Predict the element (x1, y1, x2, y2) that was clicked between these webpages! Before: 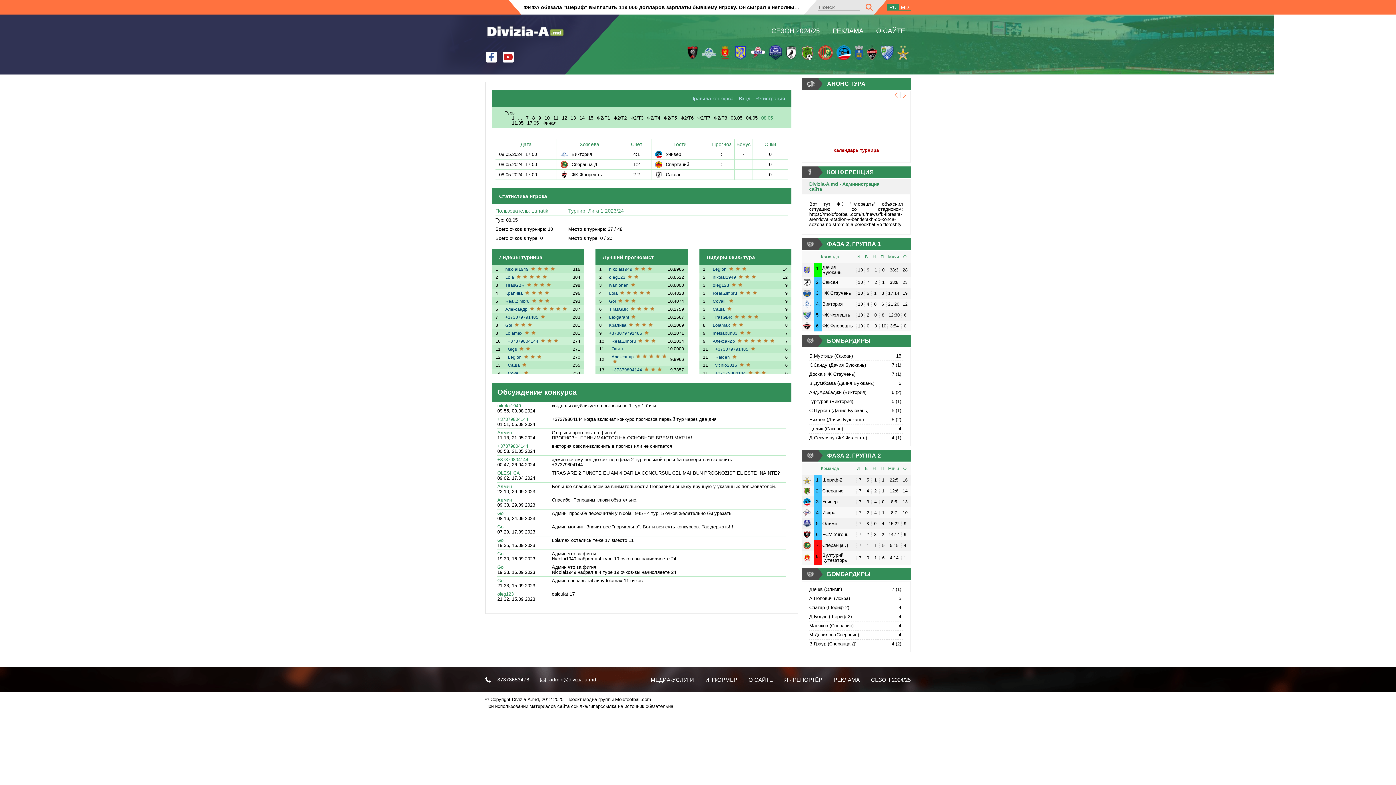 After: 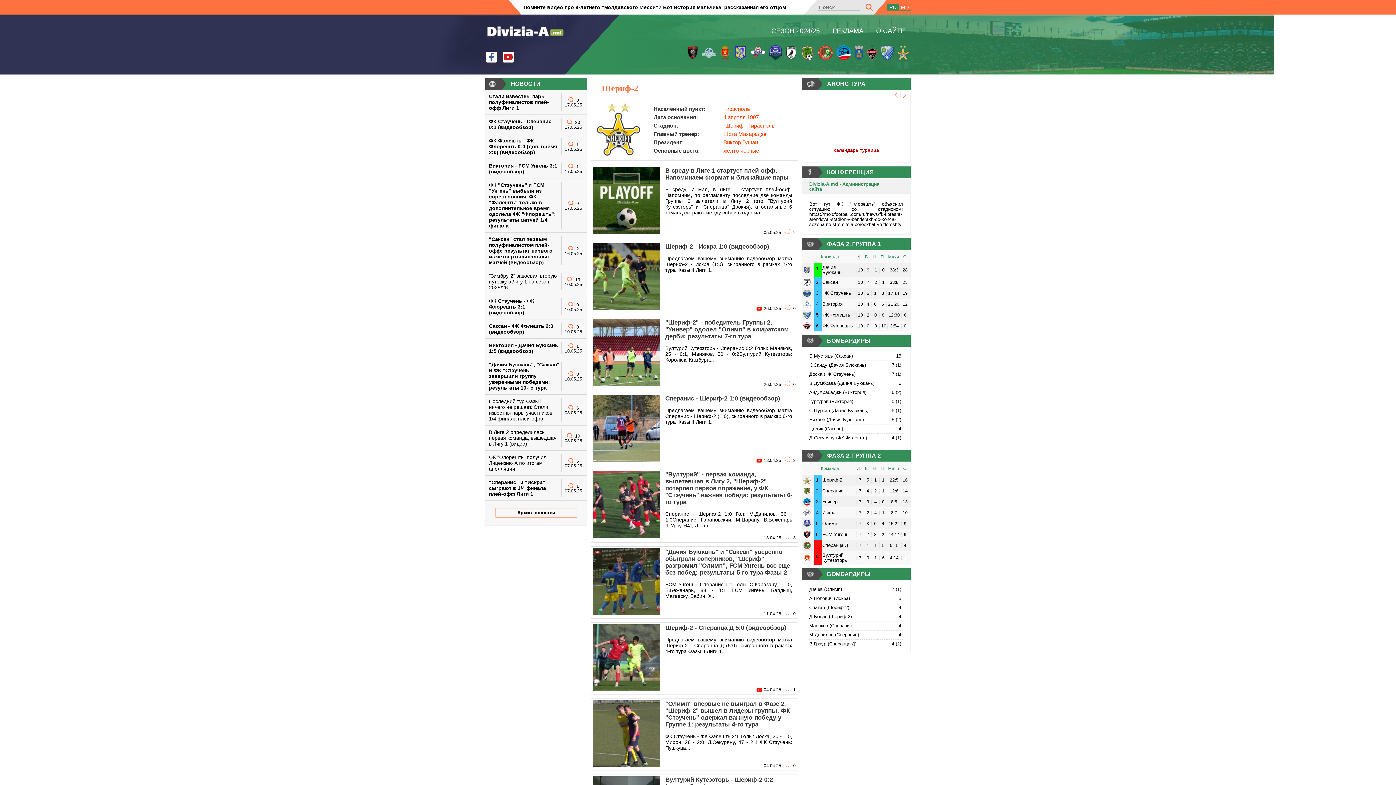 Action: bbox: (897, 45, 909, 60)